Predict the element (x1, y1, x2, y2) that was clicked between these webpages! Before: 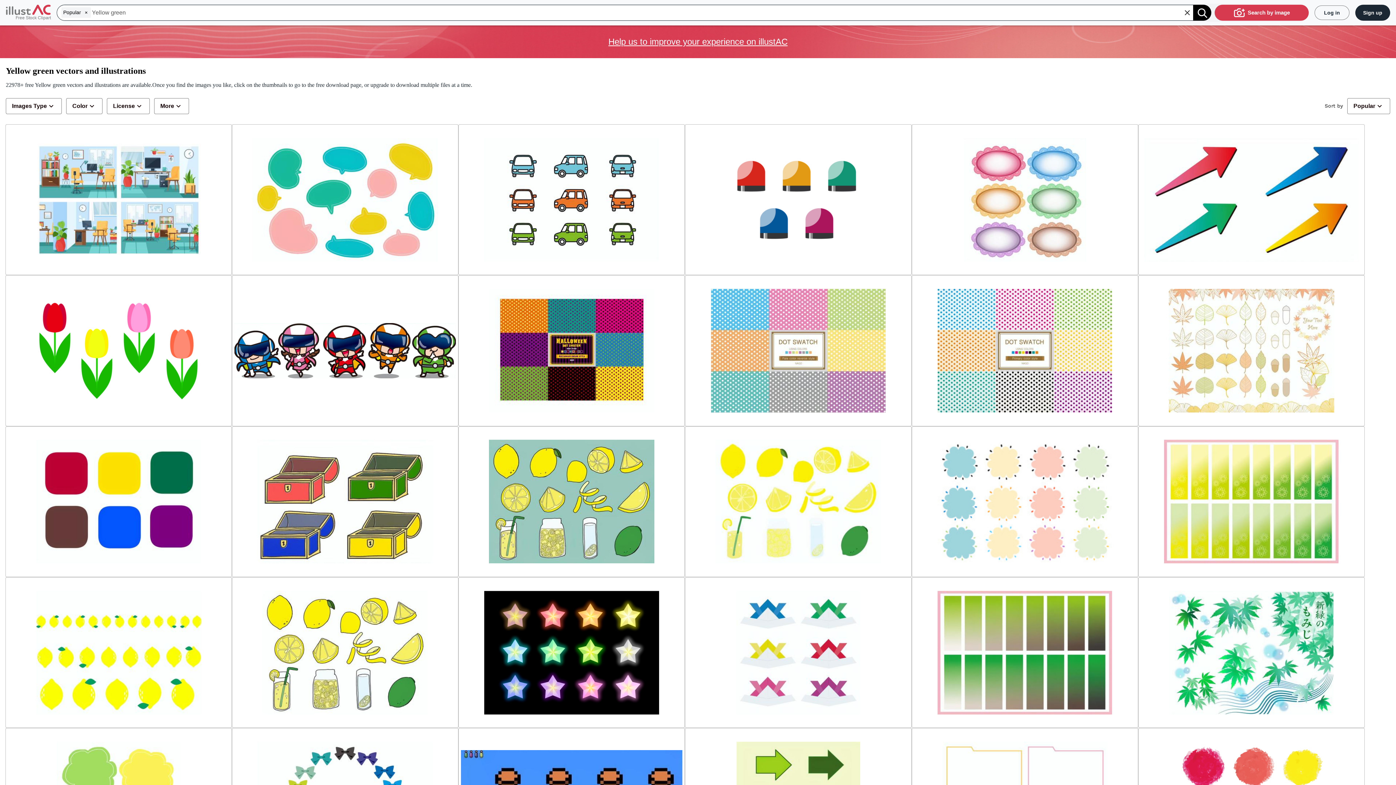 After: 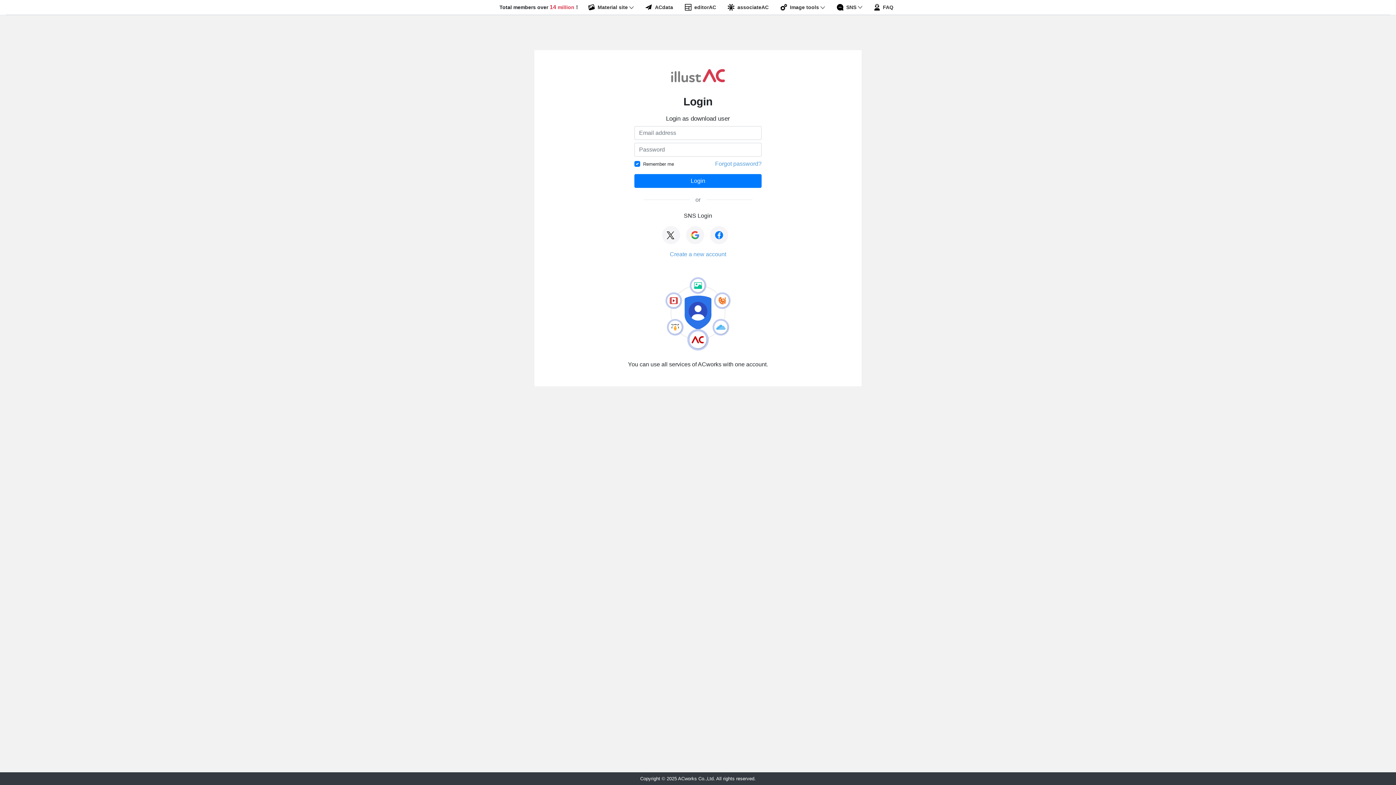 Action: label: Log in bbox: (1314, 5, 1349, 20)